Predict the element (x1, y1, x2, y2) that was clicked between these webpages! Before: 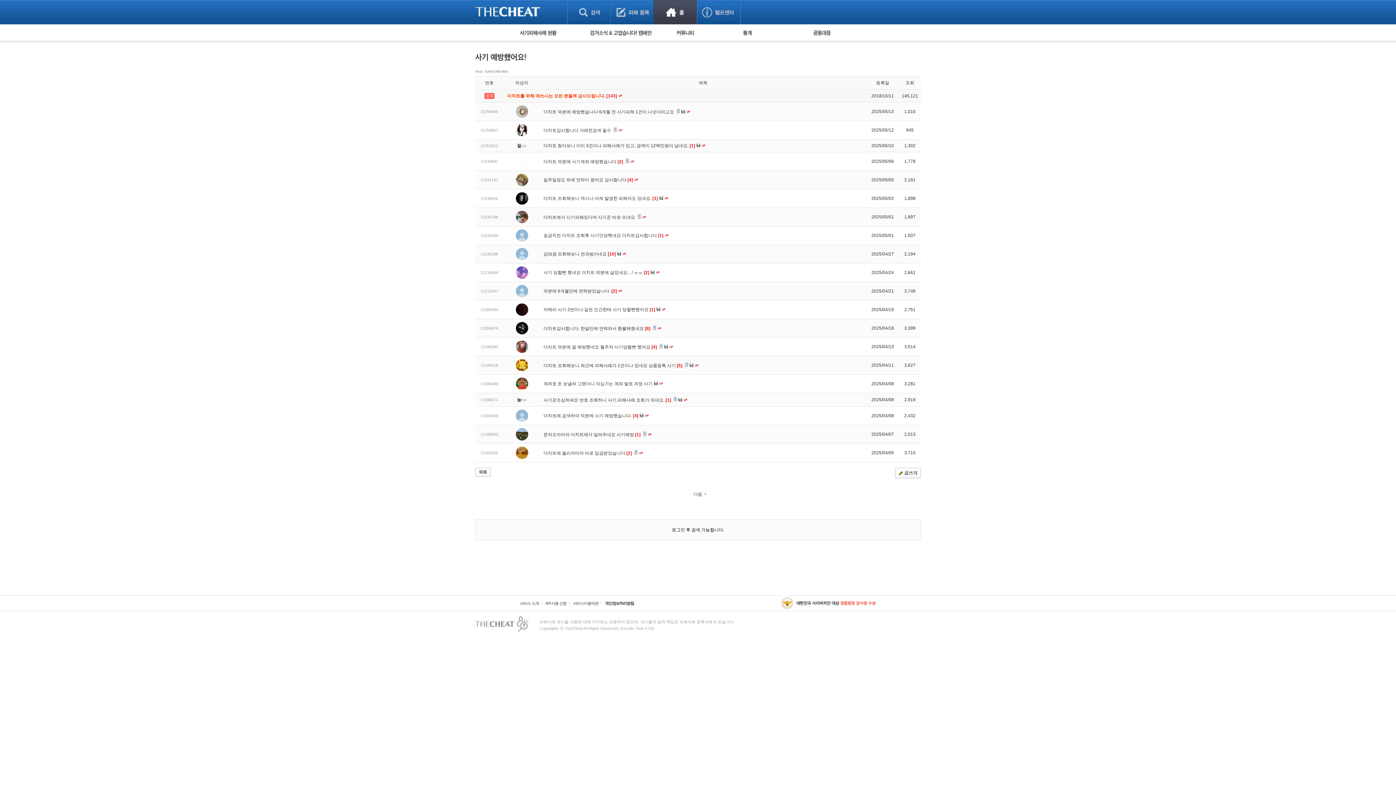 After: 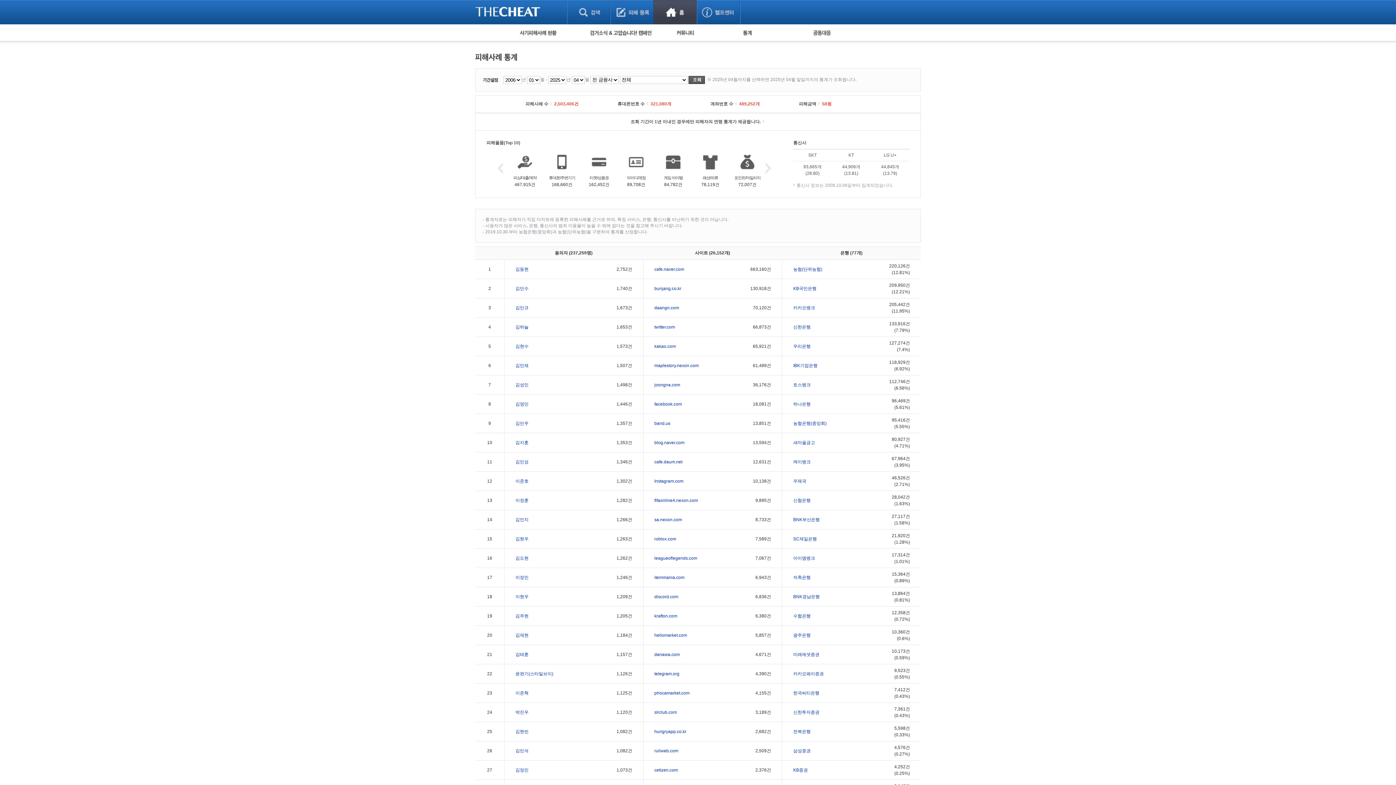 Action: bbox: (743, 30, 752, 35)